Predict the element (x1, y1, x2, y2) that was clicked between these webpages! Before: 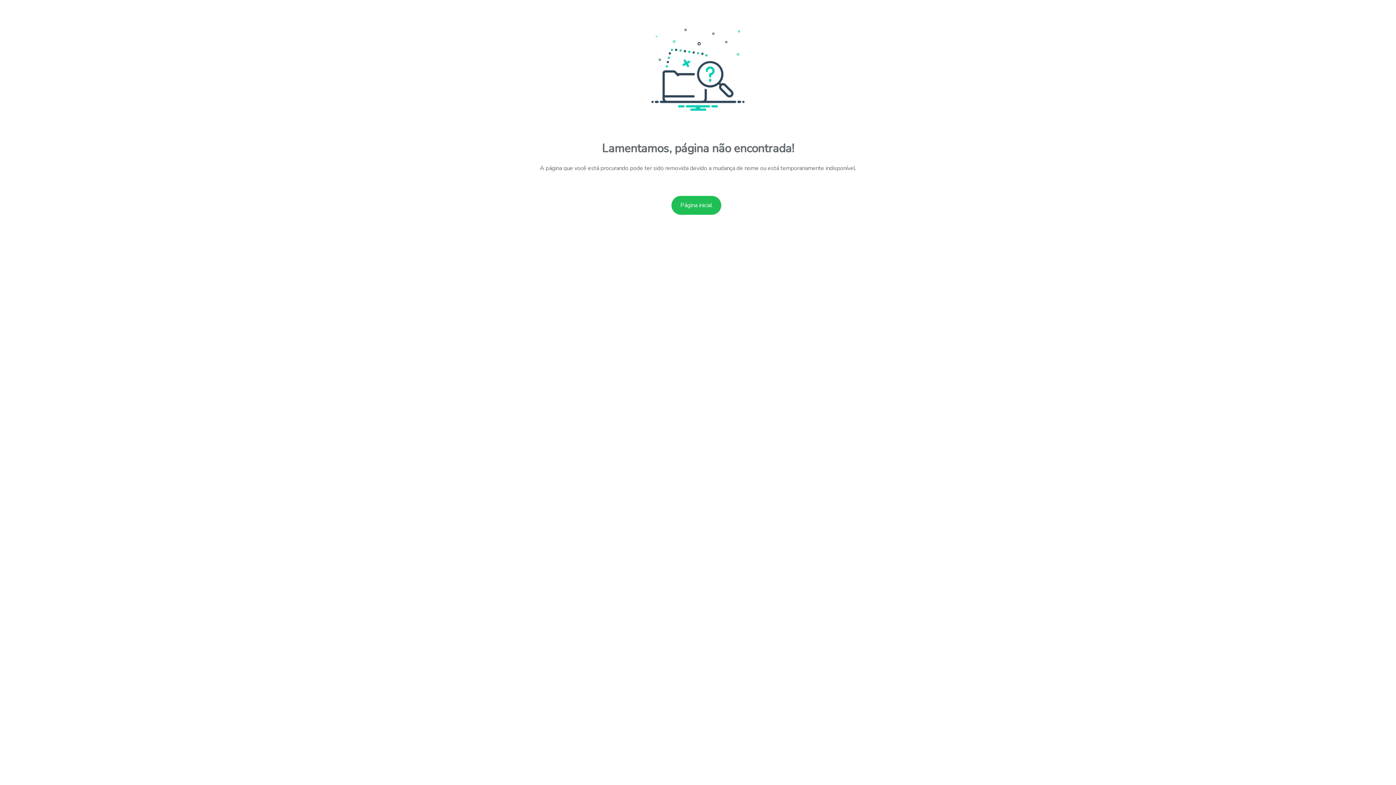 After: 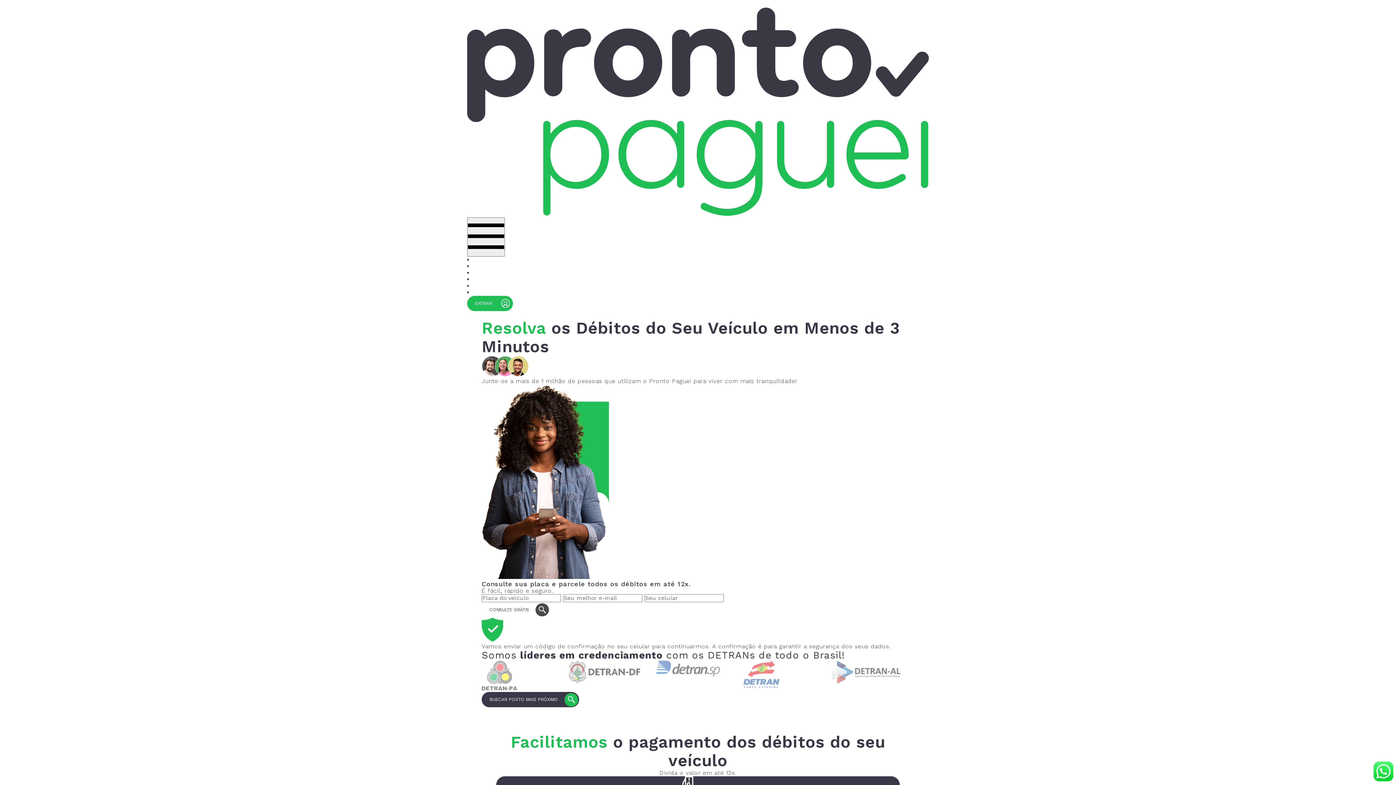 Action: label: Página inicial bbox: (671, 195, 721, 214)